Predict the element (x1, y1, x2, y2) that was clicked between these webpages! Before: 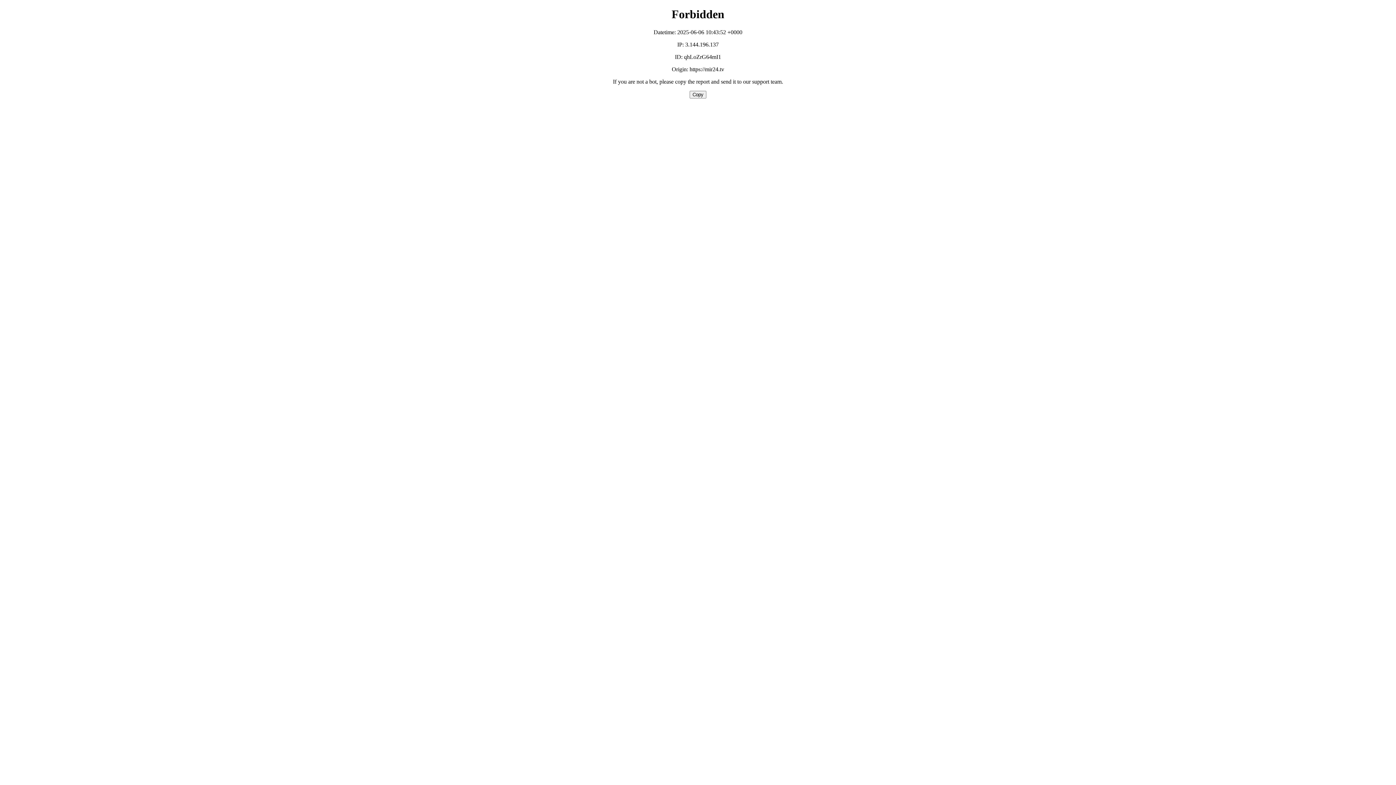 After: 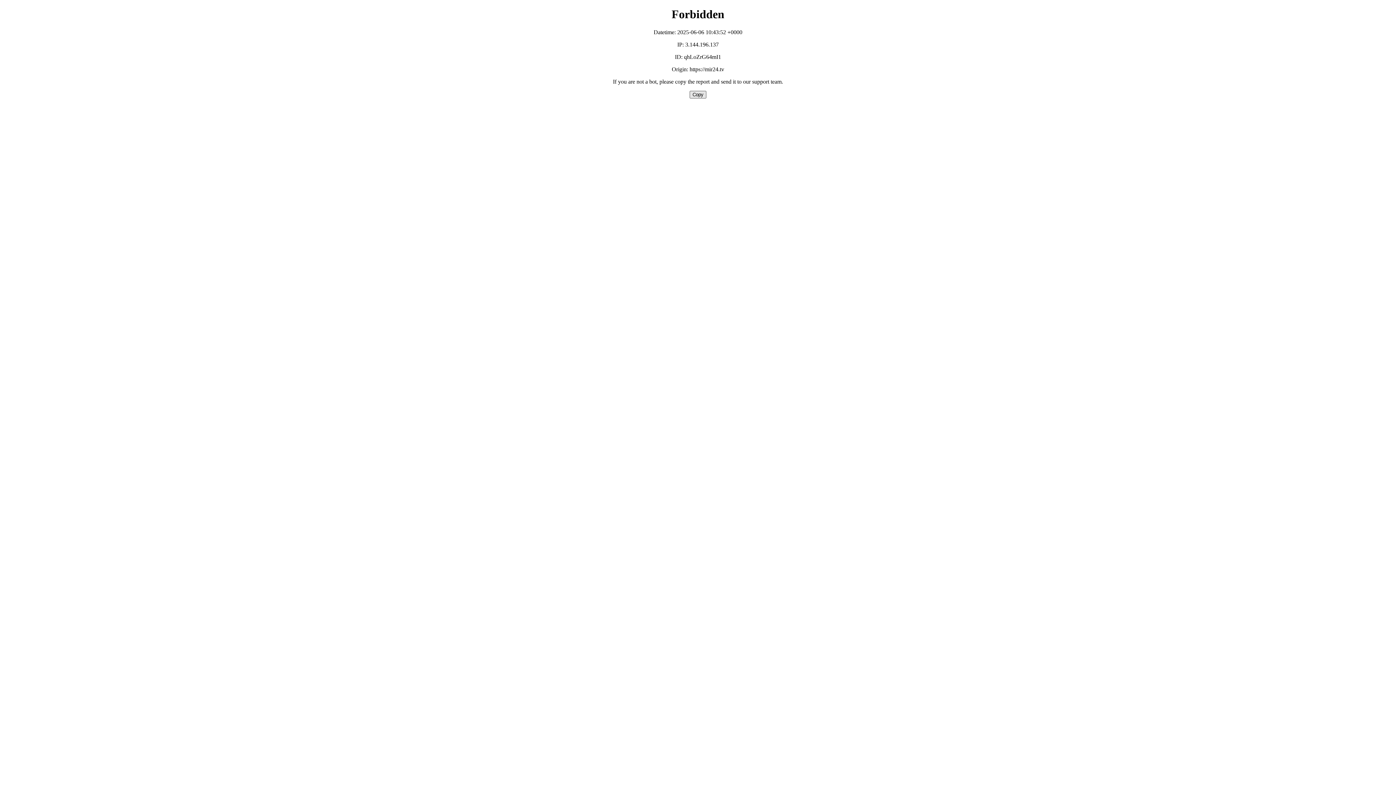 Action: bbox: (689, 90, 706, 98) label: Copy